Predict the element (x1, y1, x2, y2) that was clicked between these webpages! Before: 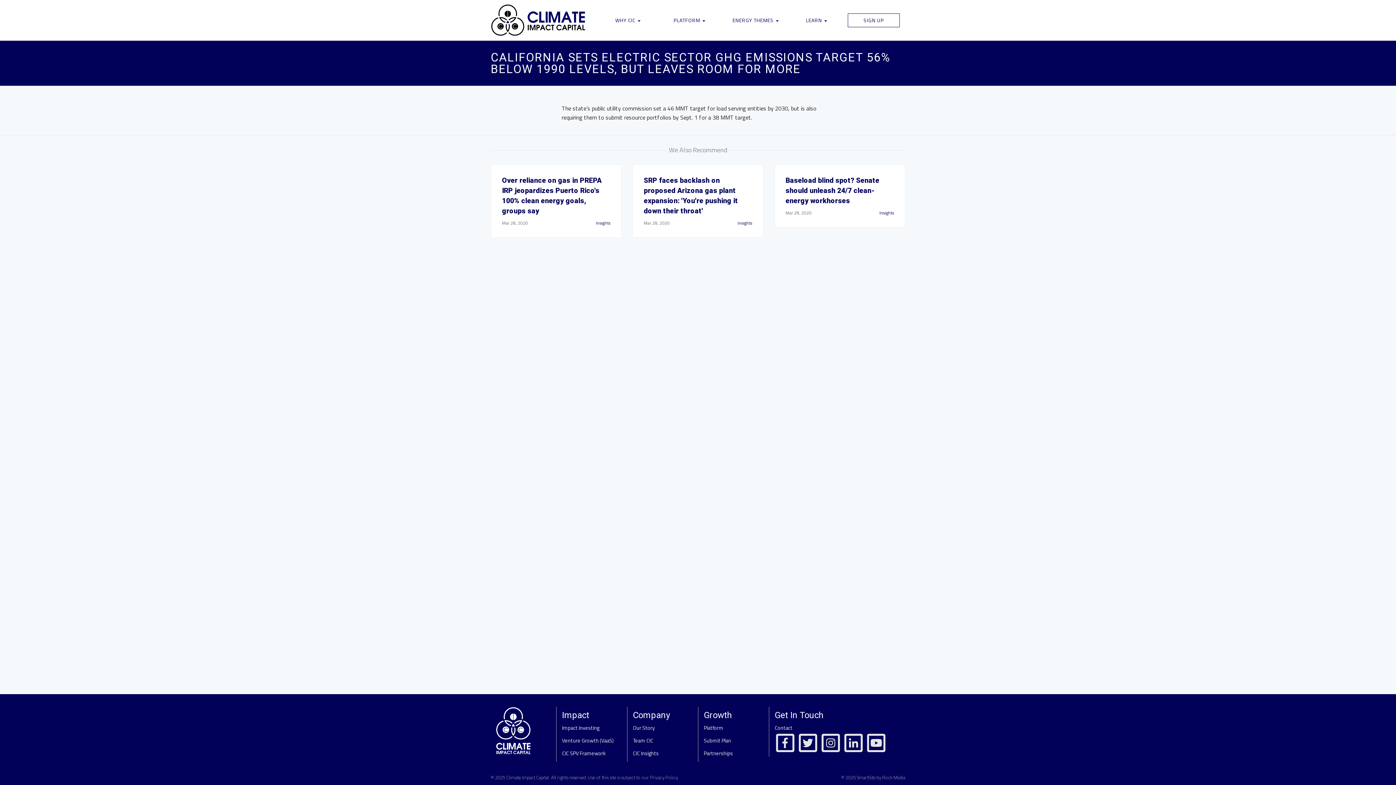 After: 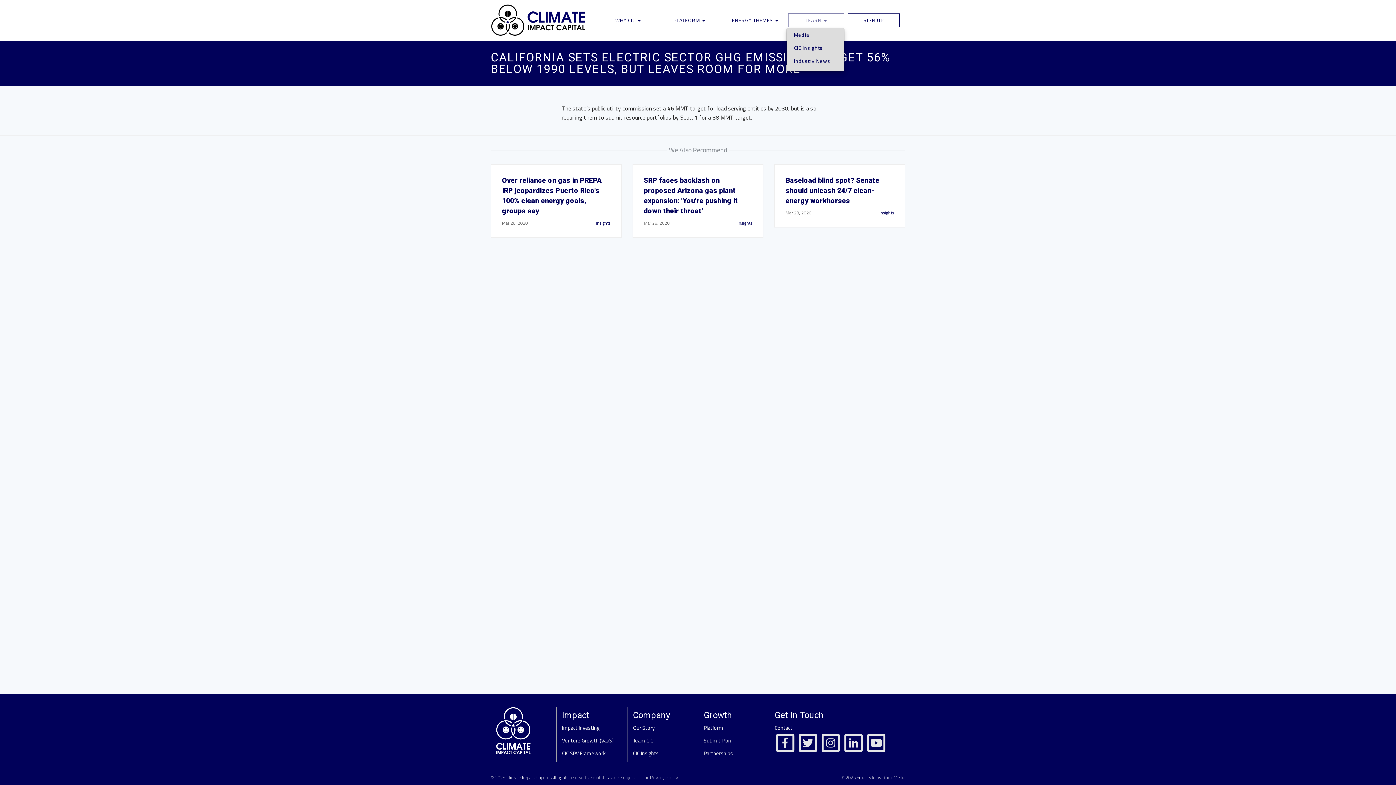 Action: label: LEARN  bbox: (789, 13, 844, 26)